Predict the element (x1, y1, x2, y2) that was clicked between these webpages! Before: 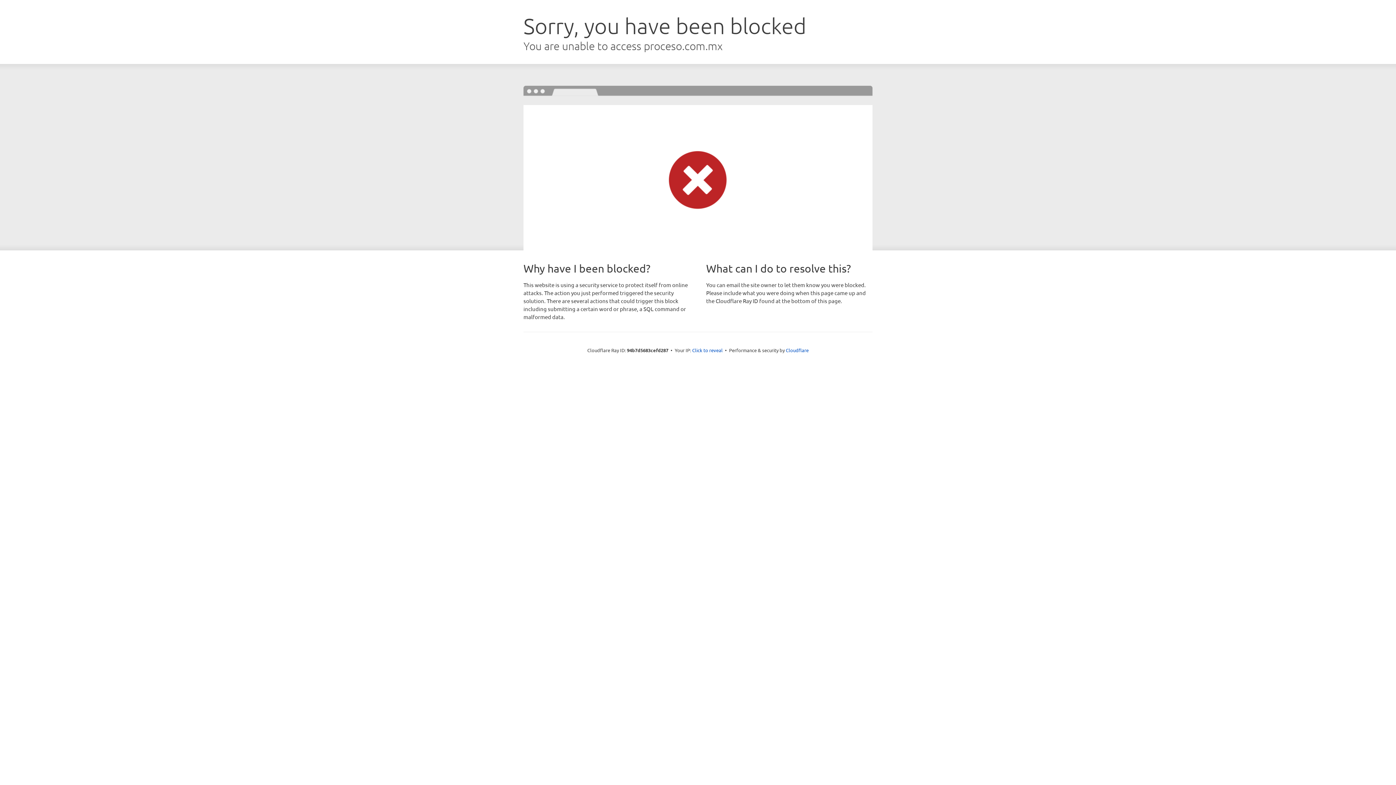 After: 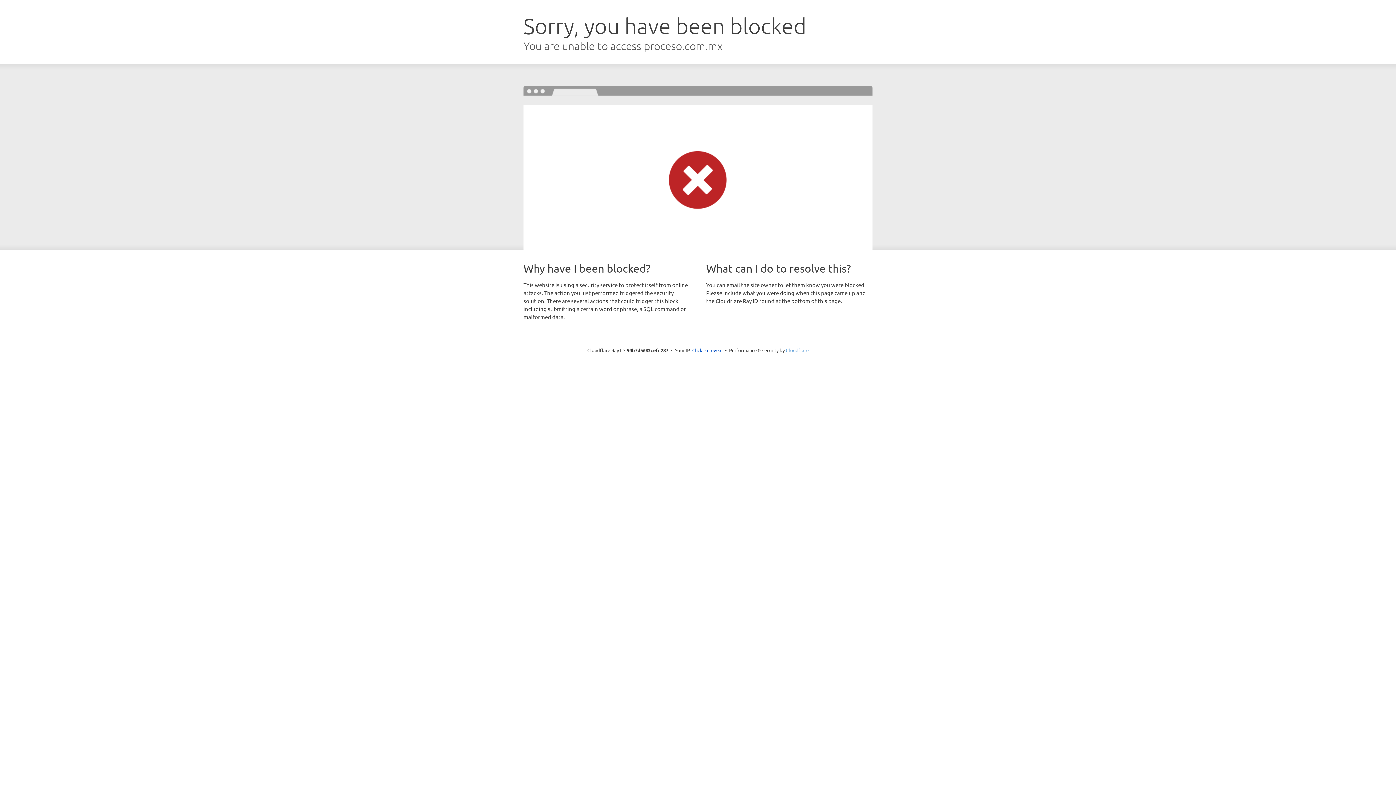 Action: bbox: (786, 347, 808, 353) label: Cloudflare